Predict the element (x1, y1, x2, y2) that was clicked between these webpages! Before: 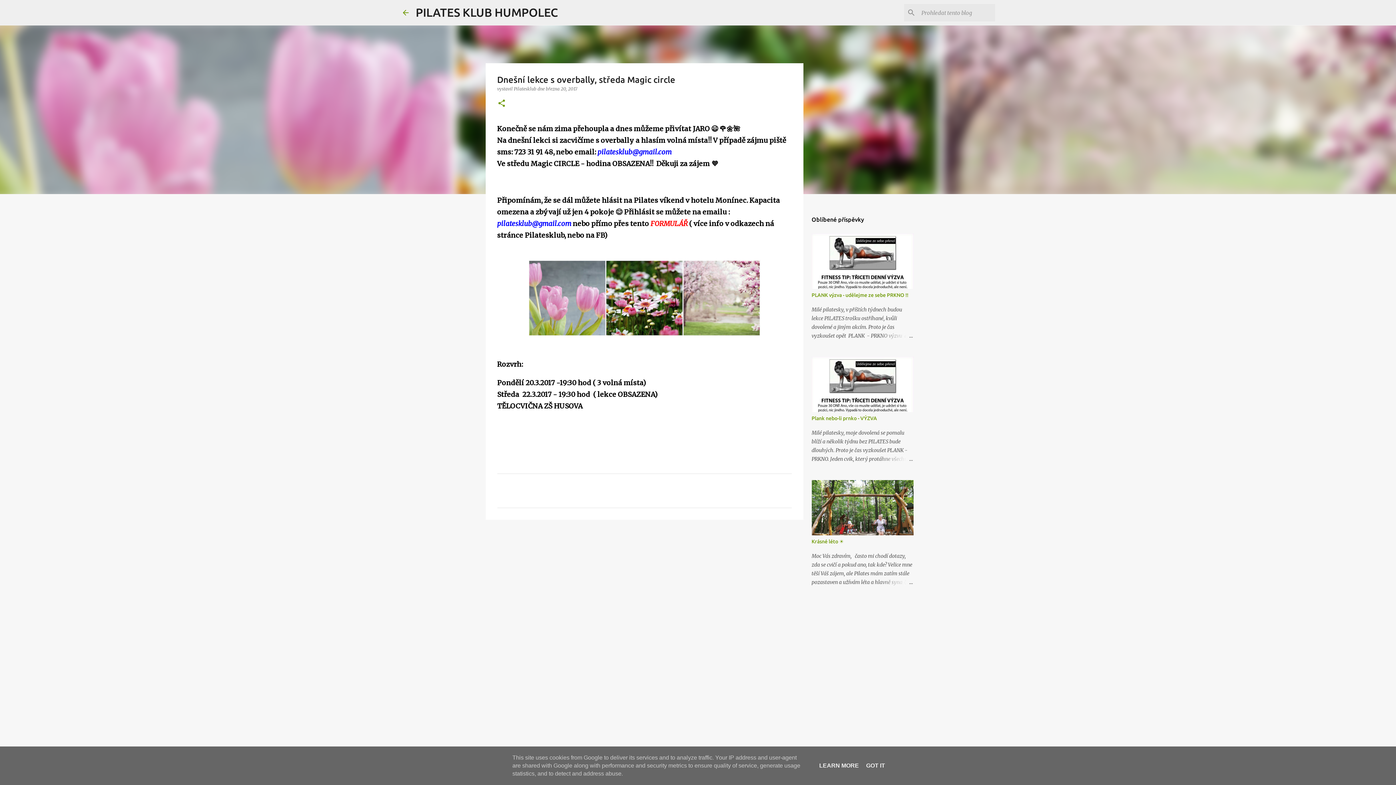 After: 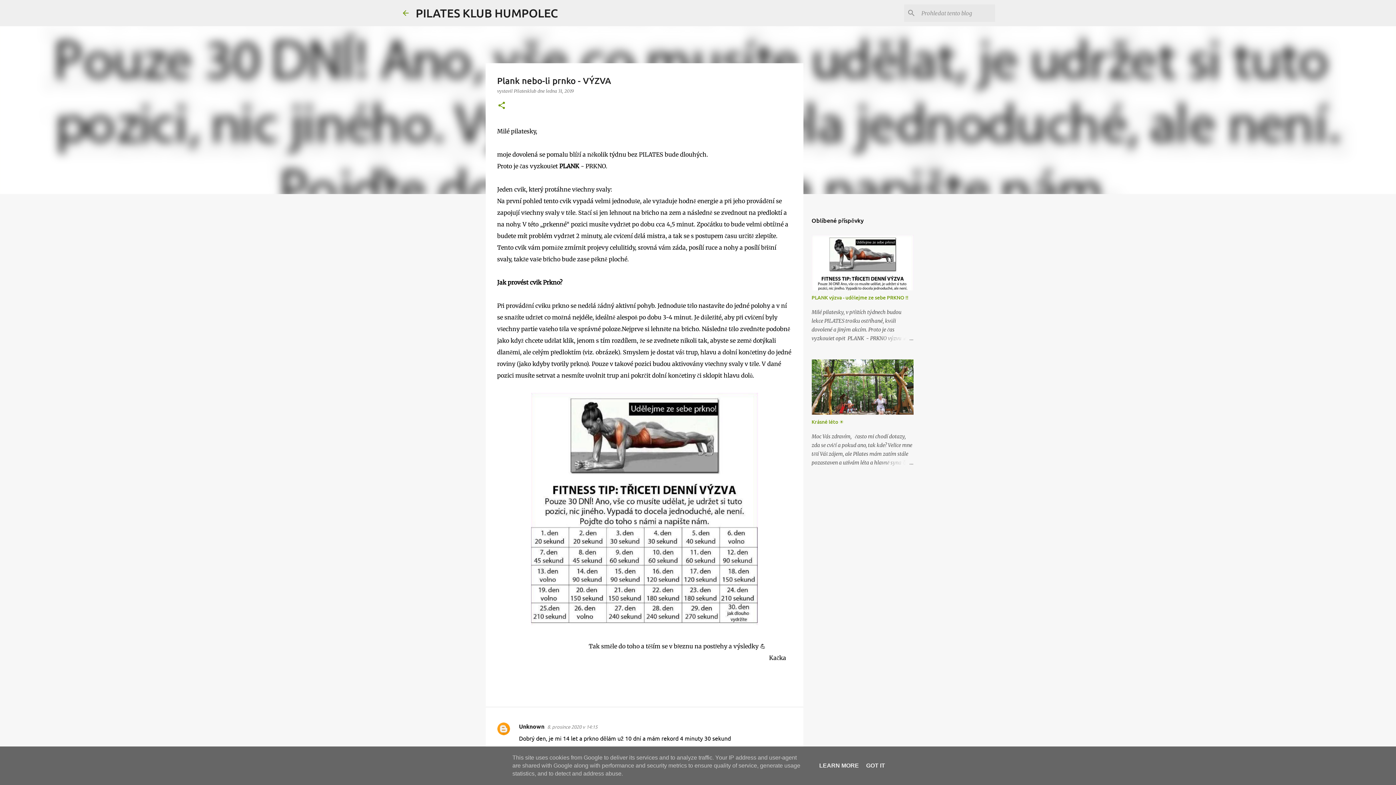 Action: bbox: (811, 415, 877, 421) label: Plank nebo-li prnko - VÝZVA